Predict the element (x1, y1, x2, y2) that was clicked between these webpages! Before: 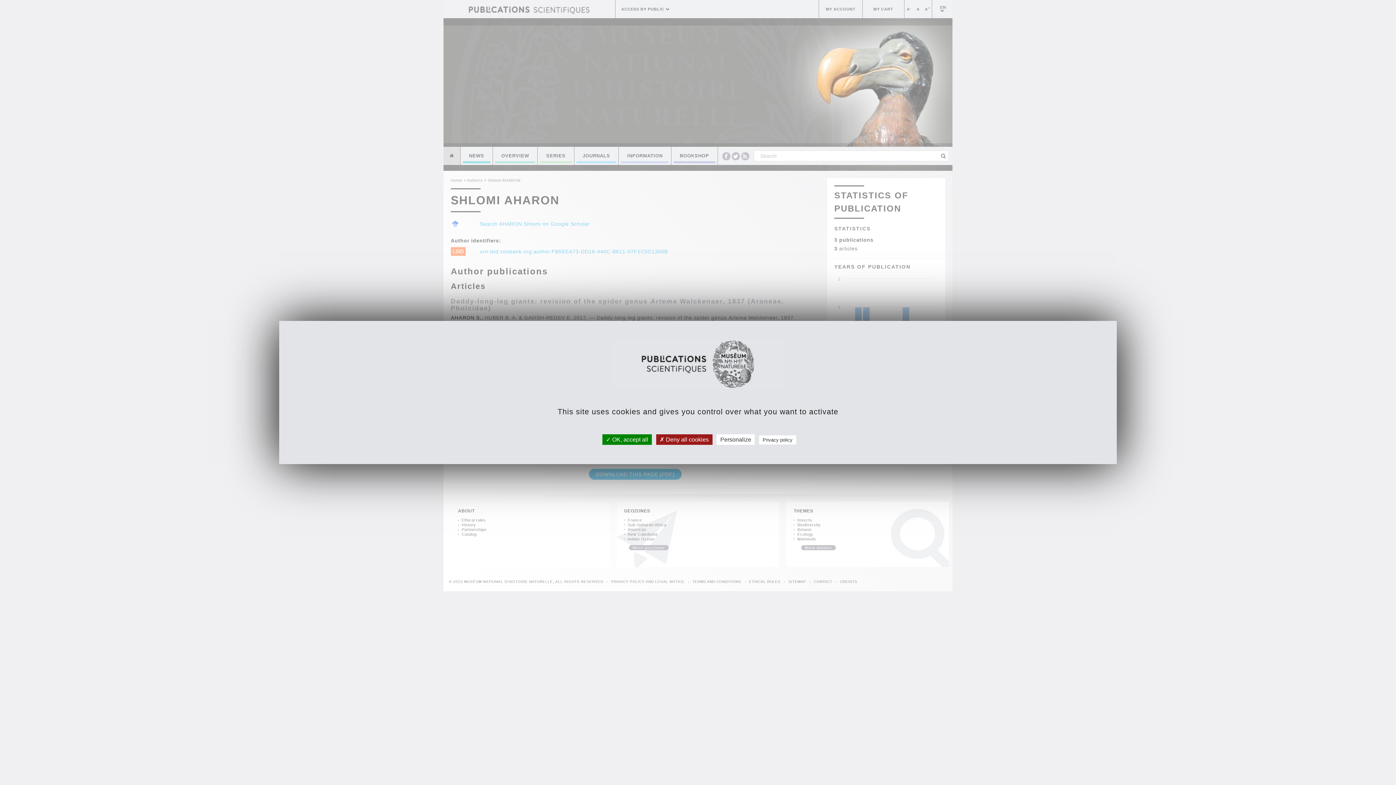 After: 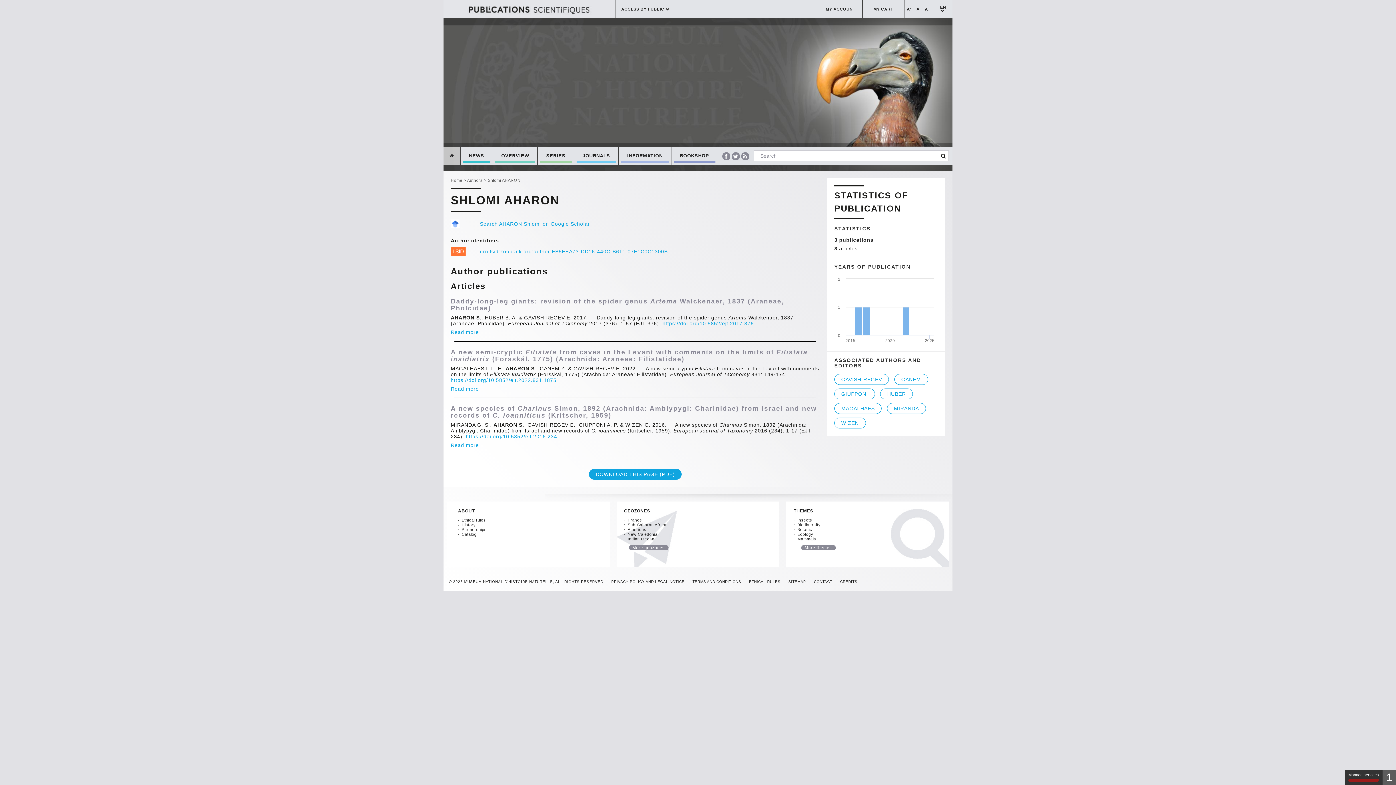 Action: label:  Deny all cookies bbox: (656, 434, 712, 445)